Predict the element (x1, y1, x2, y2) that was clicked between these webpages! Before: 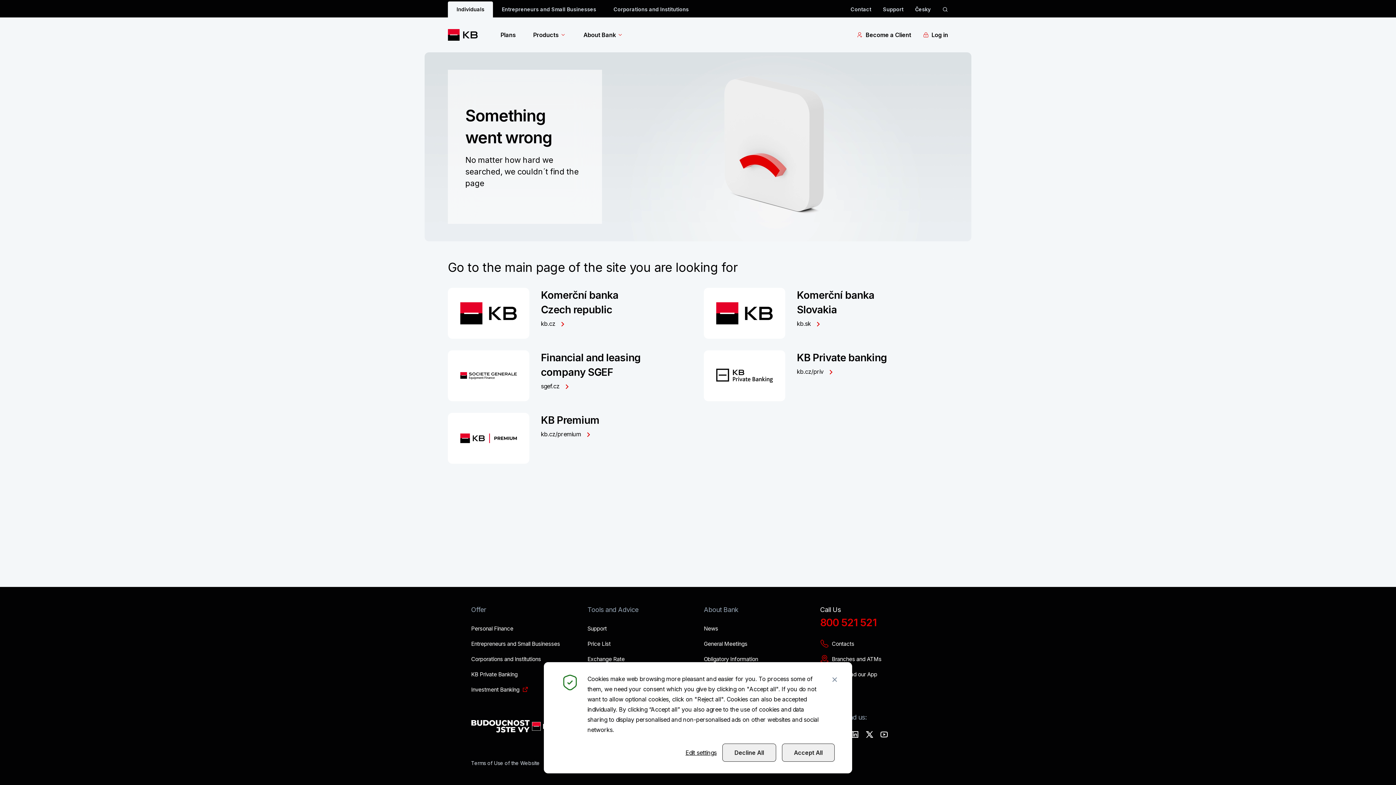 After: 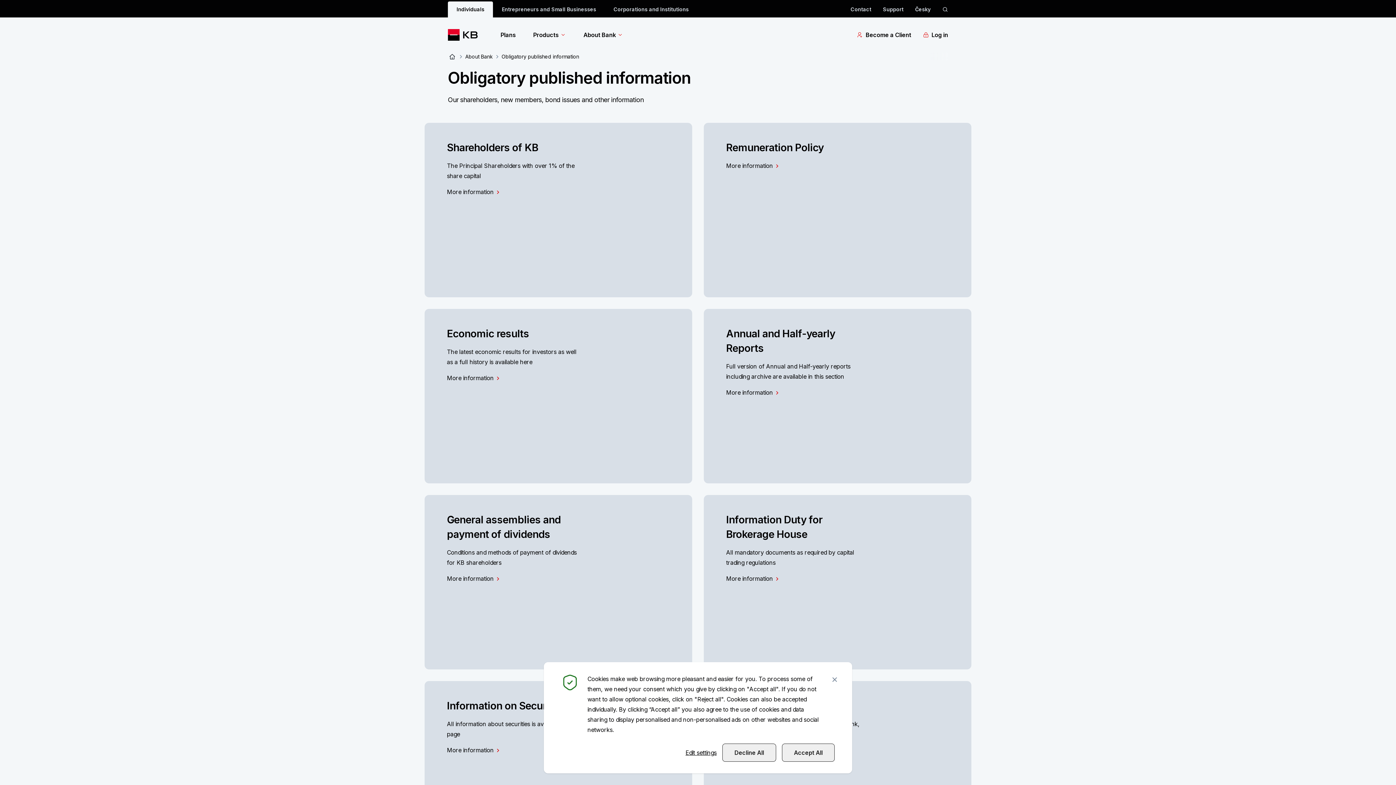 Action: bbox: (704, 654, 758, 664) label: Obligatory Information